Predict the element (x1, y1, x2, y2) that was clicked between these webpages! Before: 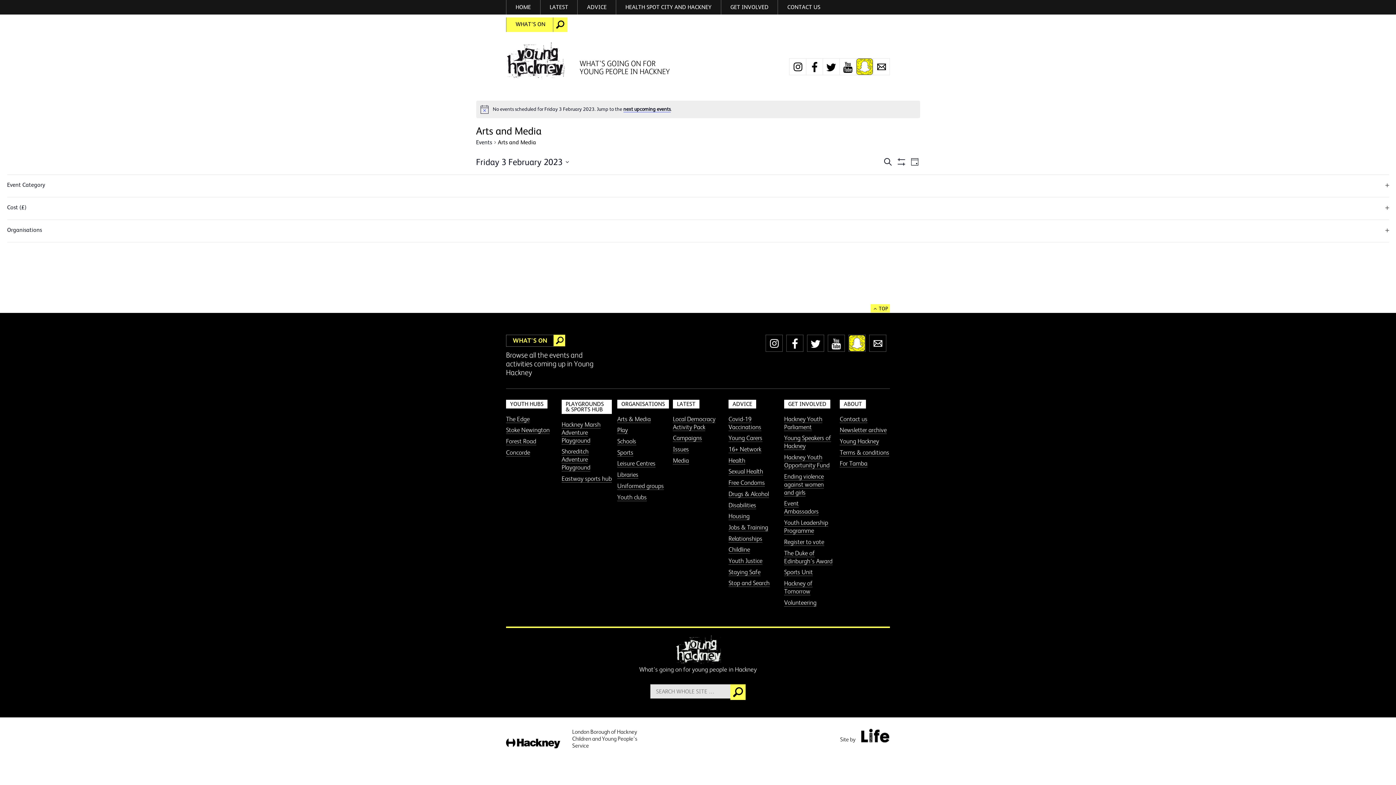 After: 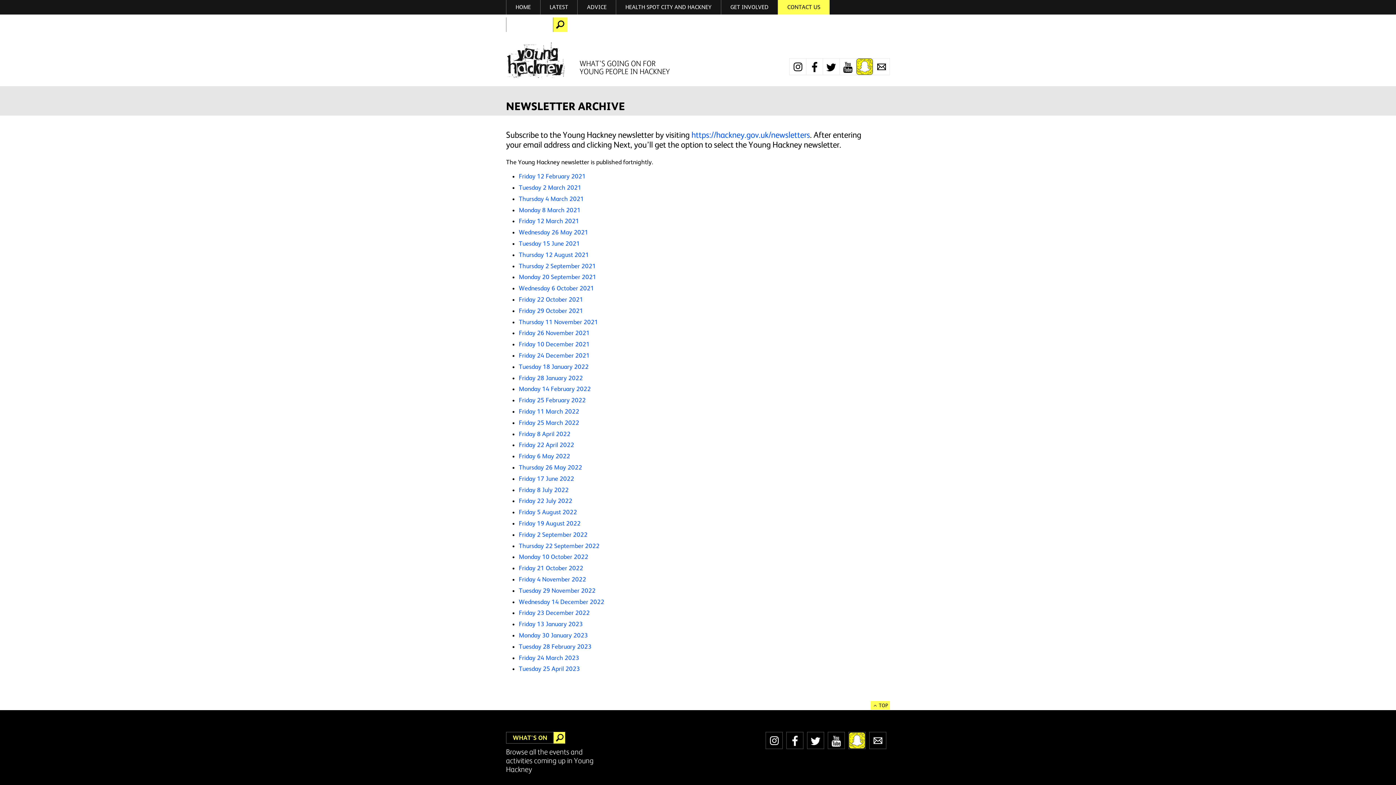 Action: bbox: (840, 426, 886, 434) label: Newsletter archive